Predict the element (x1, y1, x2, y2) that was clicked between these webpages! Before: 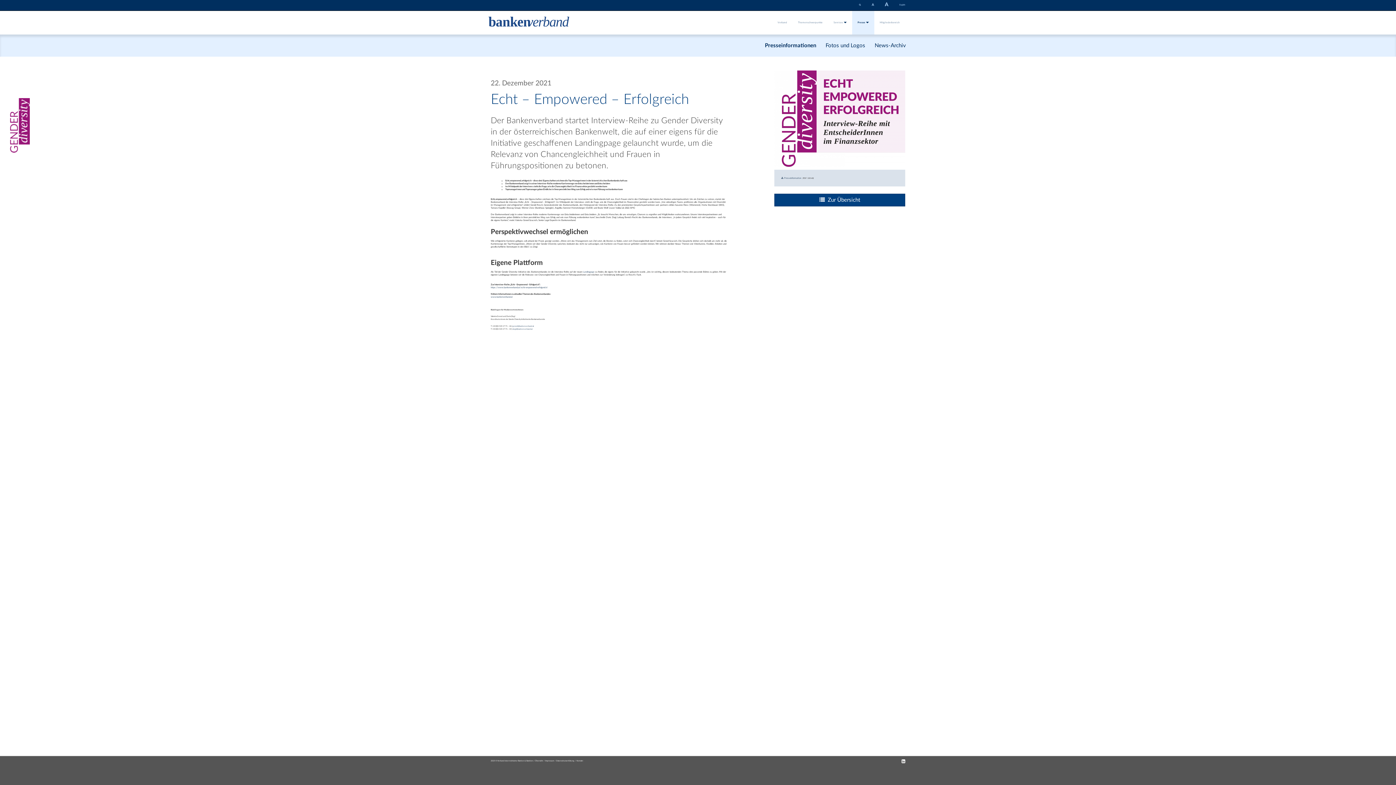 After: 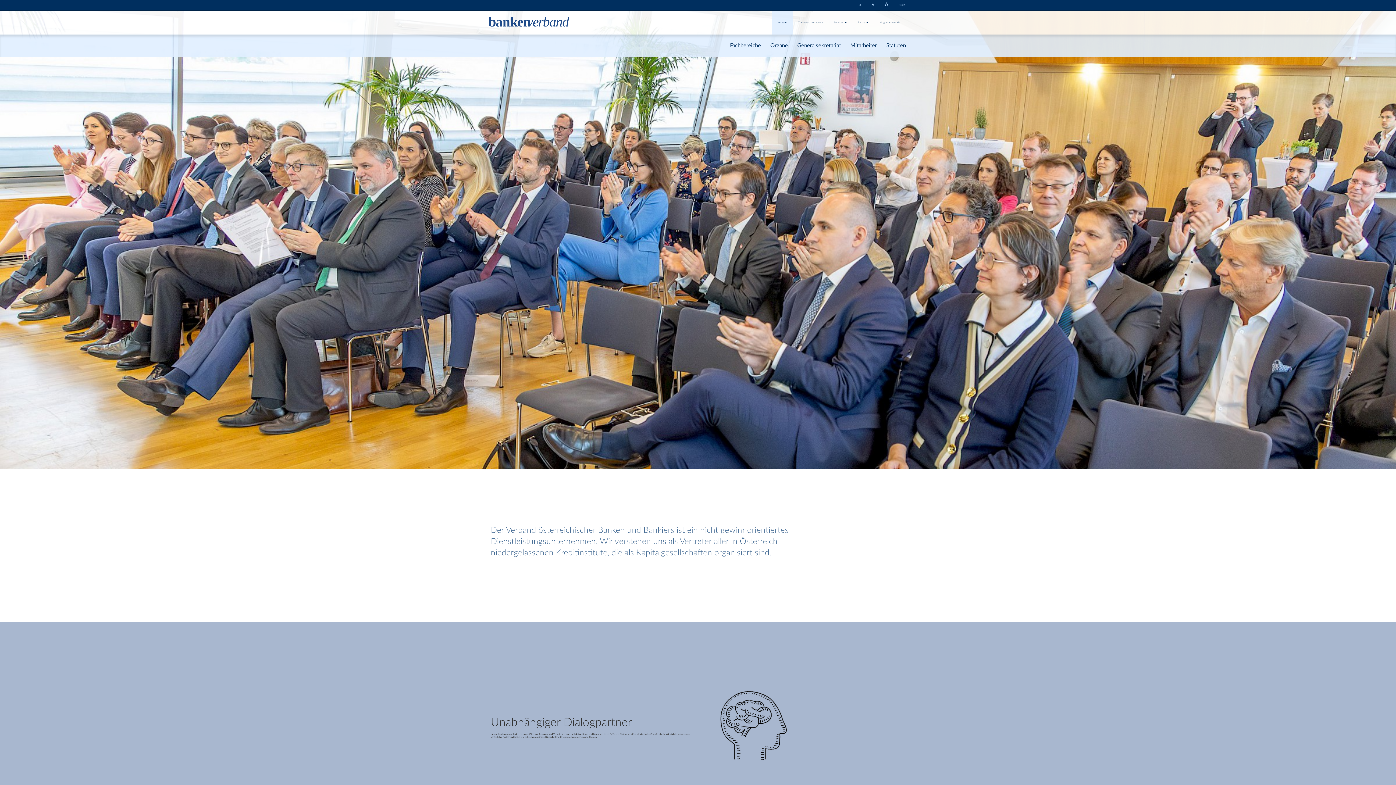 Action: label: Verband bbox: (772, 10, 792, 34)